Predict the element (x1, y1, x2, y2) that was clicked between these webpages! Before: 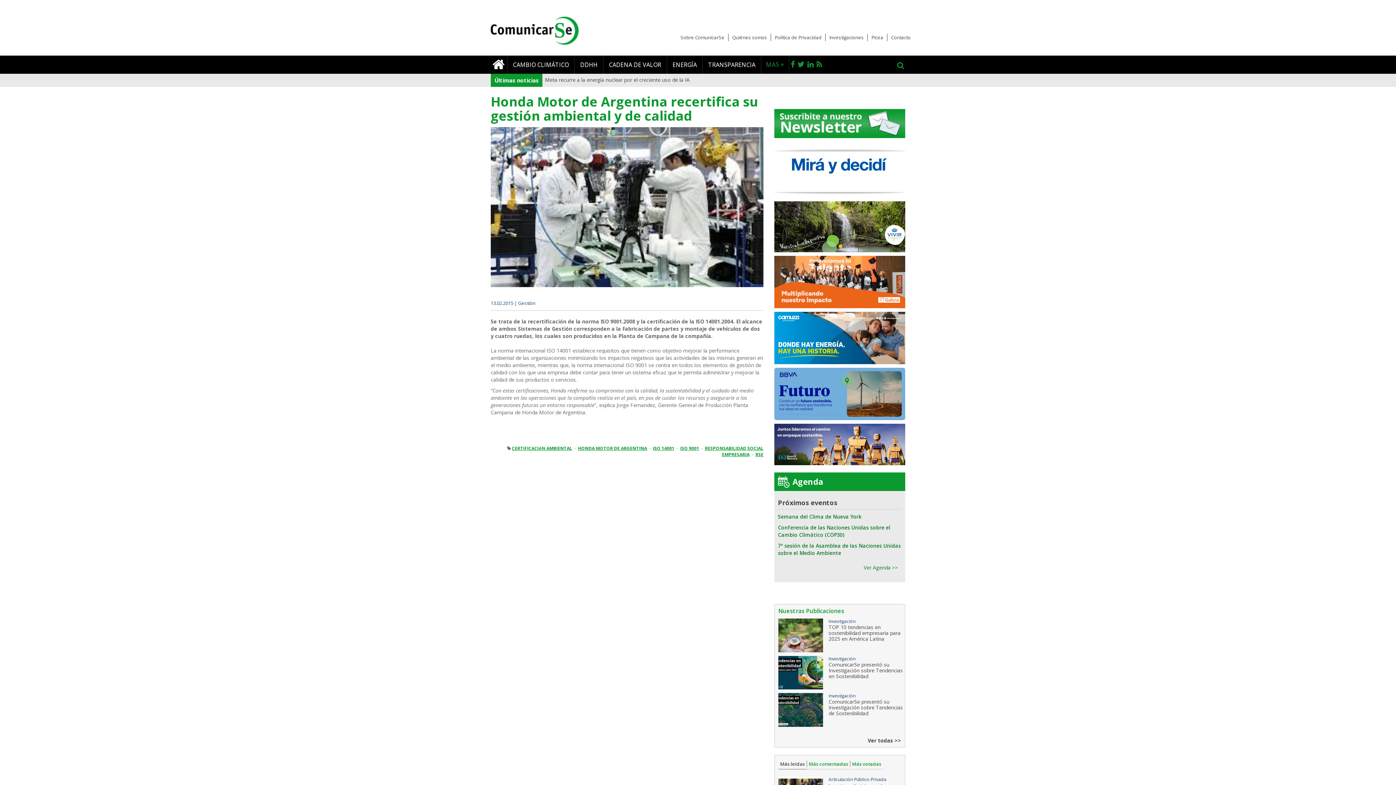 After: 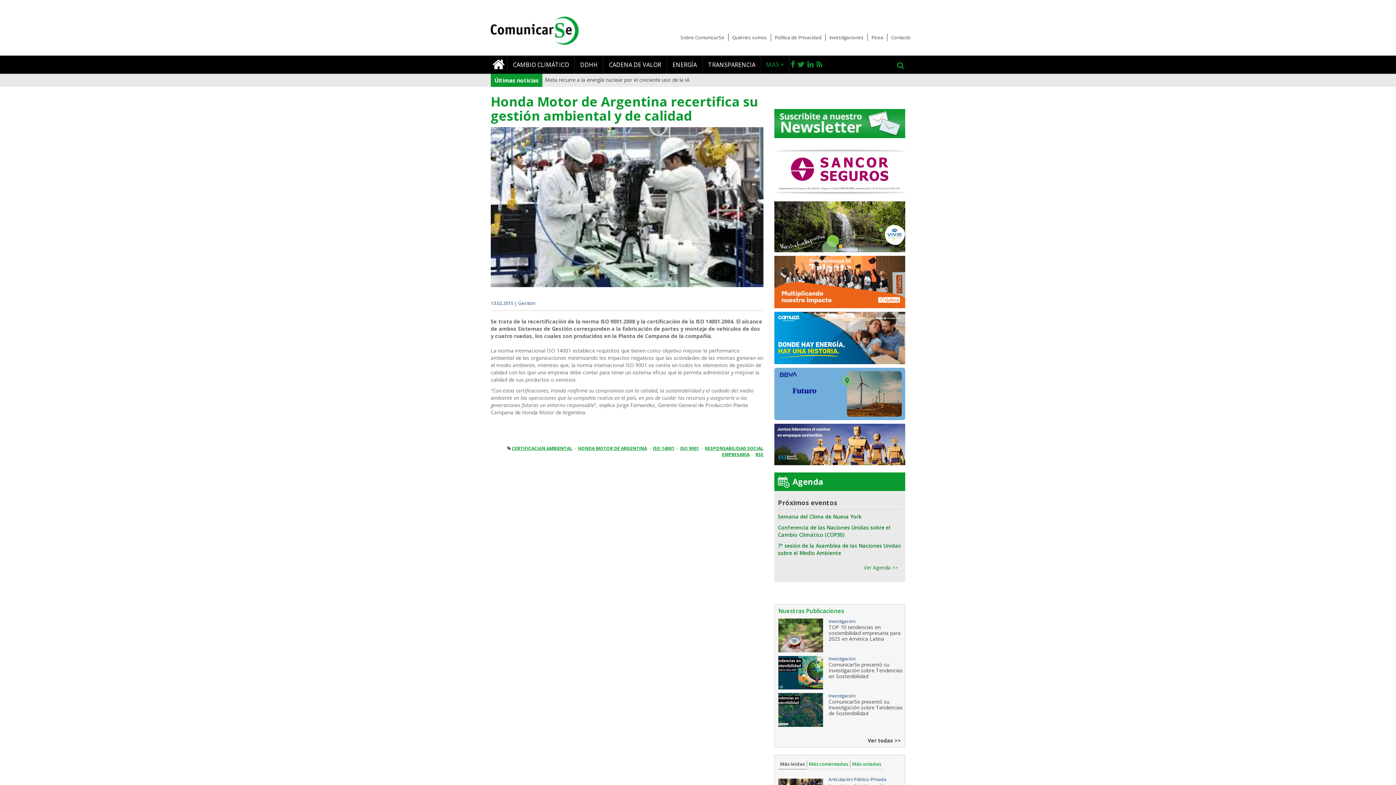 Action: bbox: (774, 256, 905, 308)